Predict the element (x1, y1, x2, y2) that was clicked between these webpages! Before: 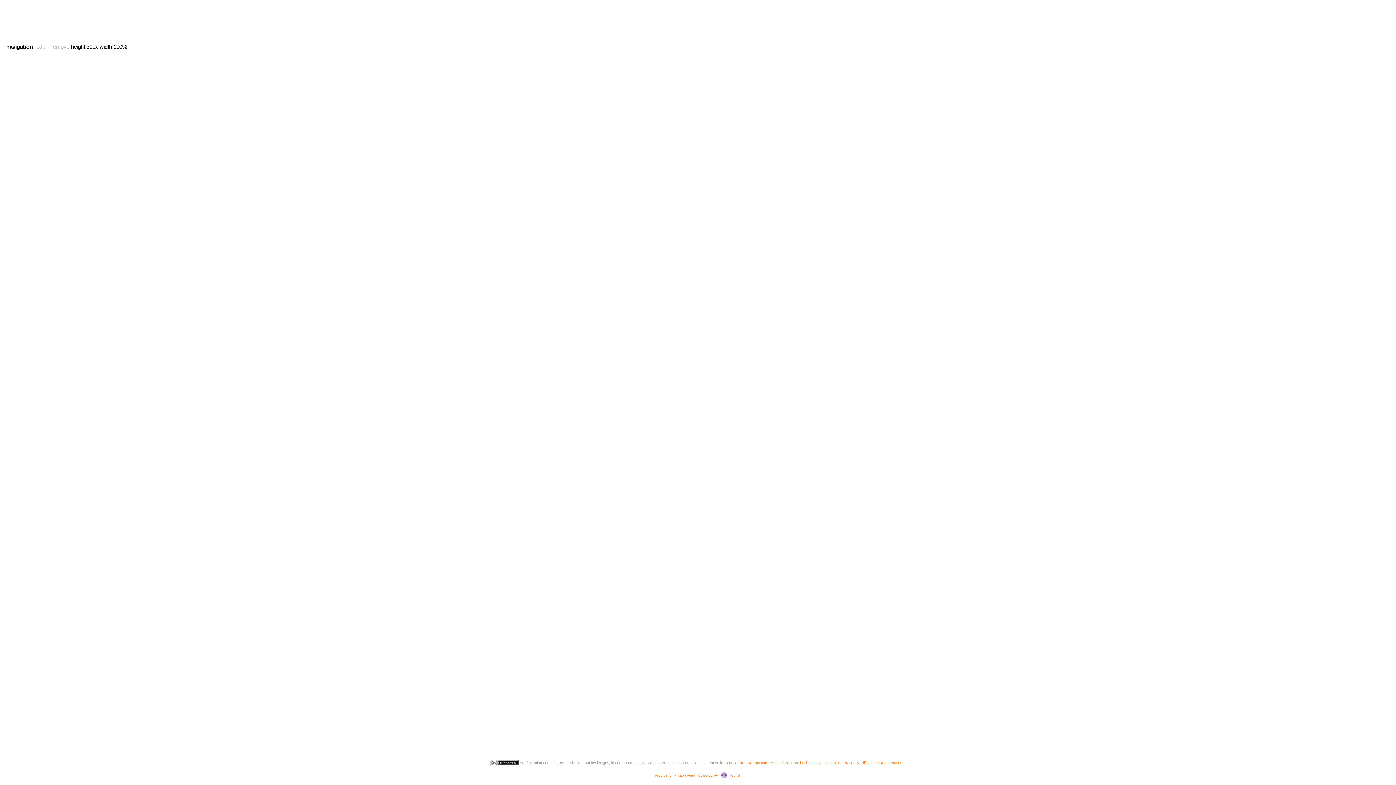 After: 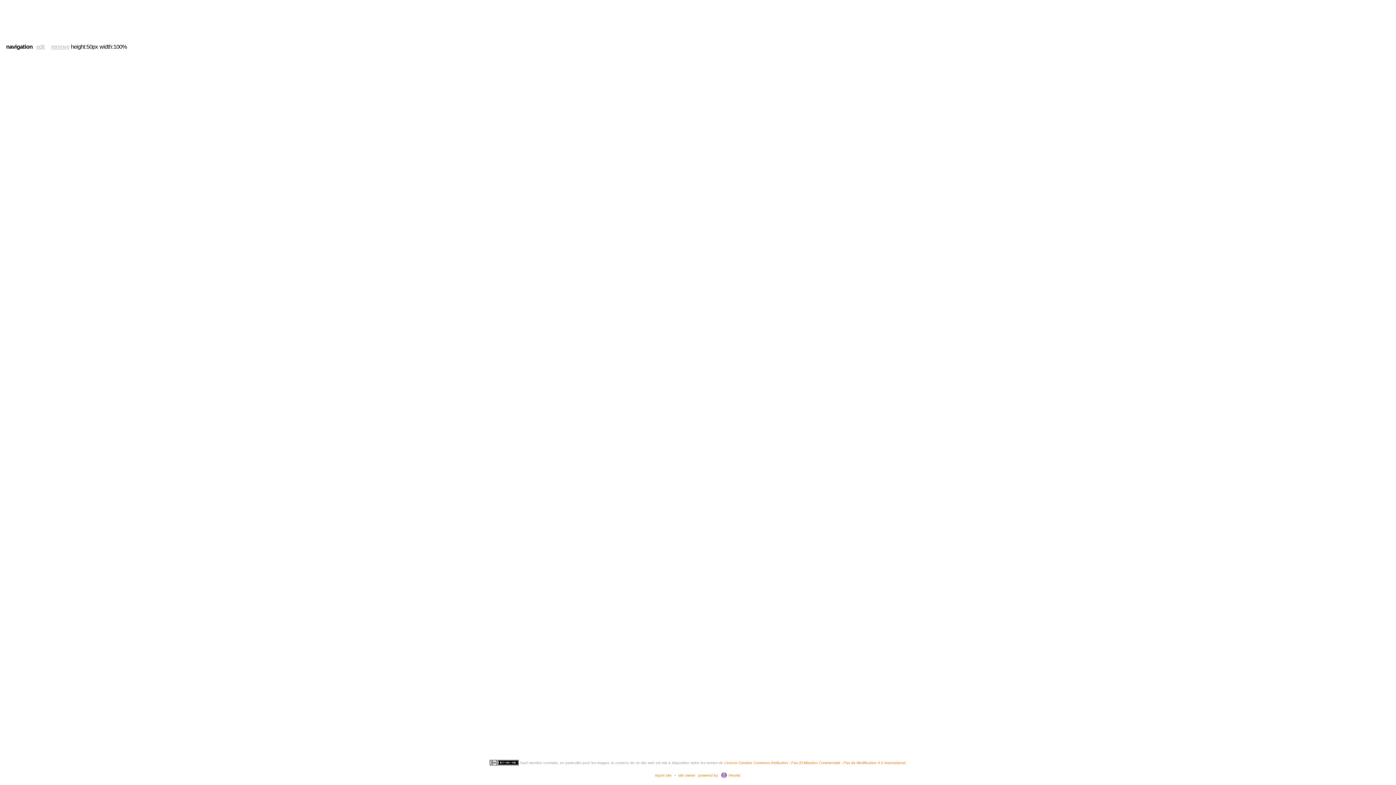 Action: bbox: (655, 773, 671, 777) label: report site